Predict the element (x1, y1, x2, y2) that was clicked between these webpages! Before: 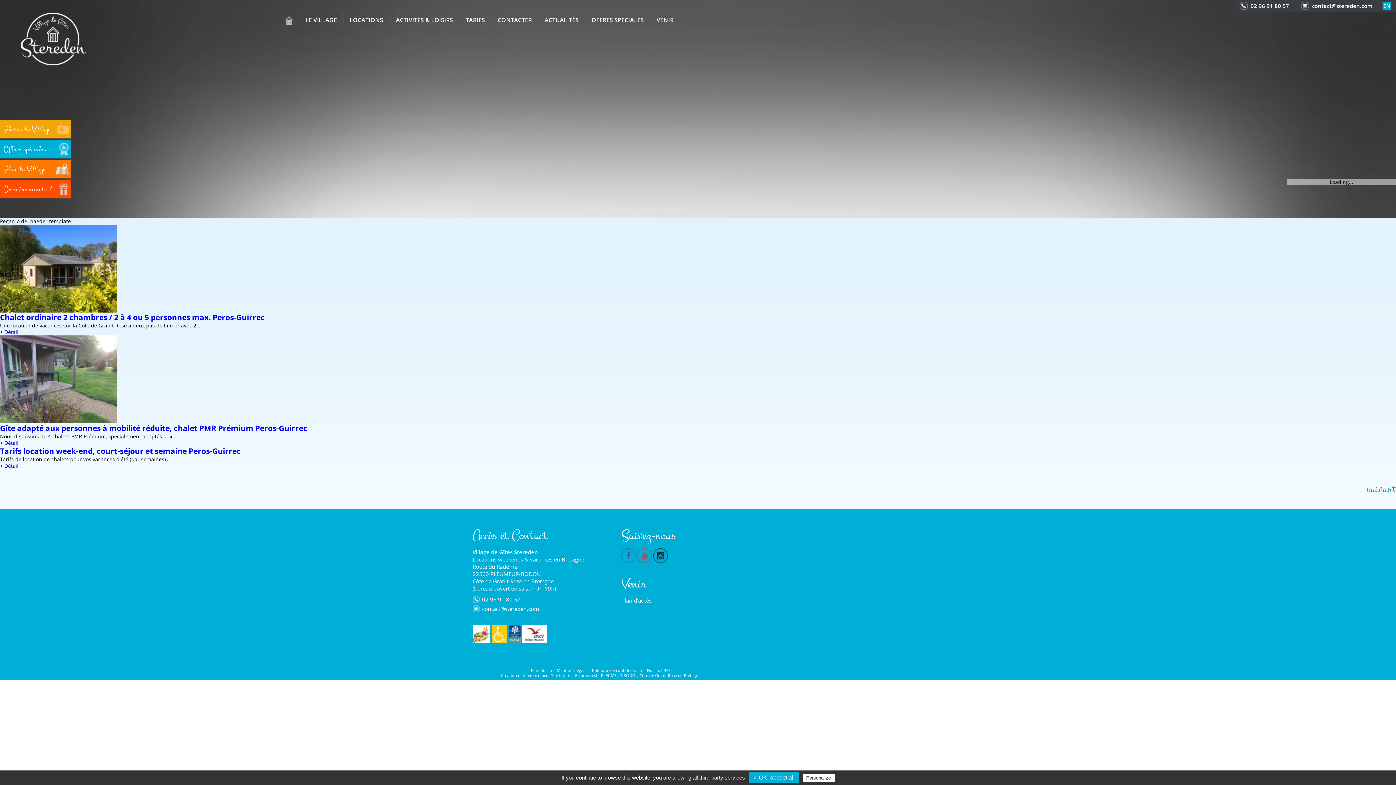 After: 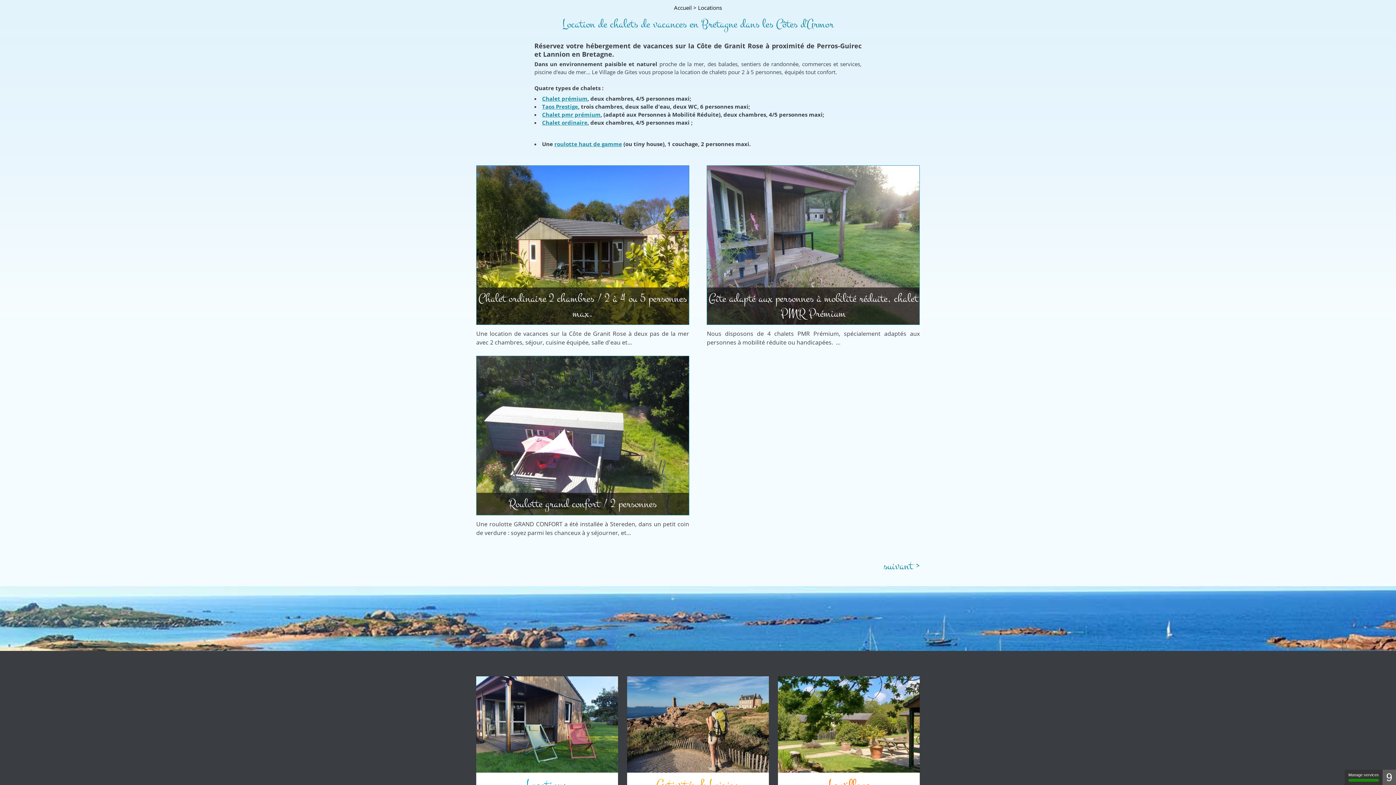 Action: bbox: (343, 13, 389, 26) label: LOCATIONS